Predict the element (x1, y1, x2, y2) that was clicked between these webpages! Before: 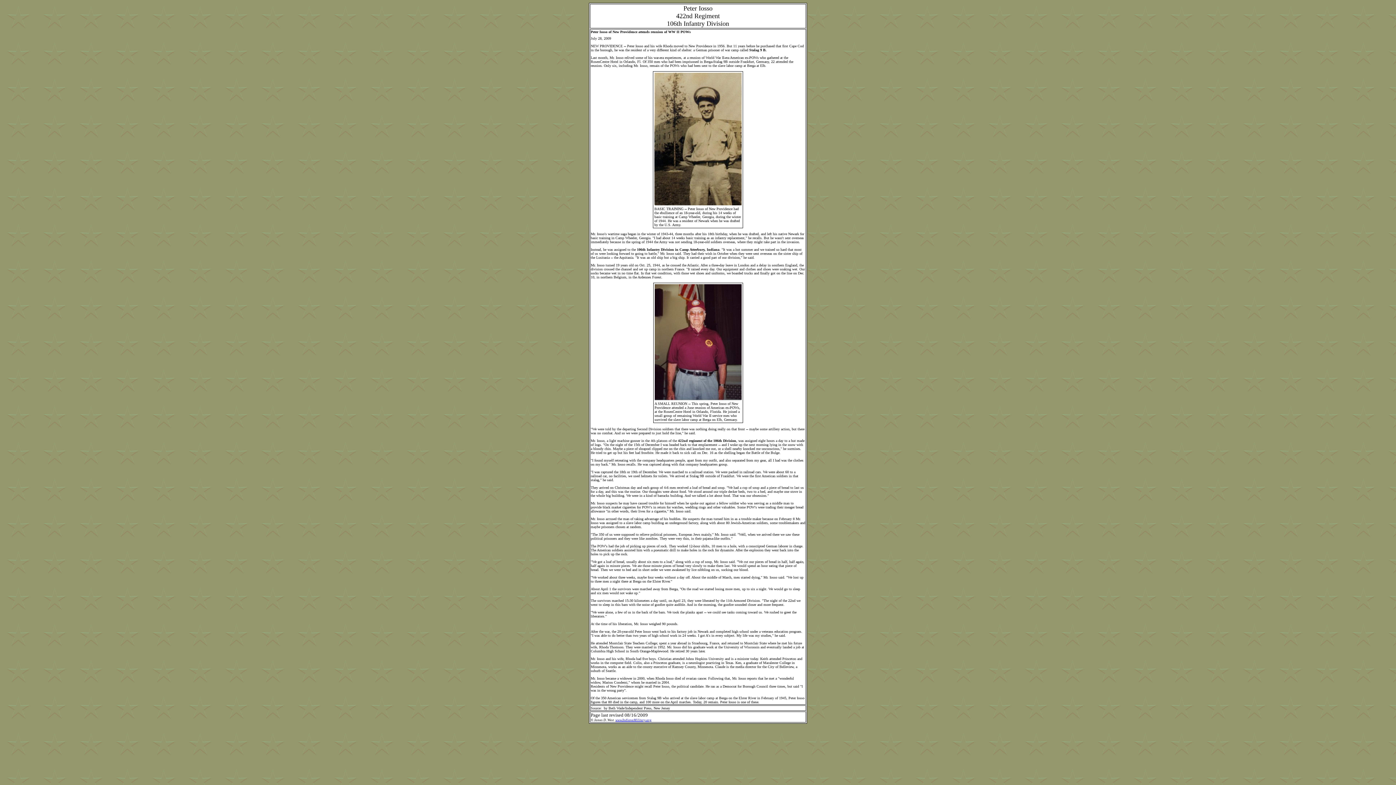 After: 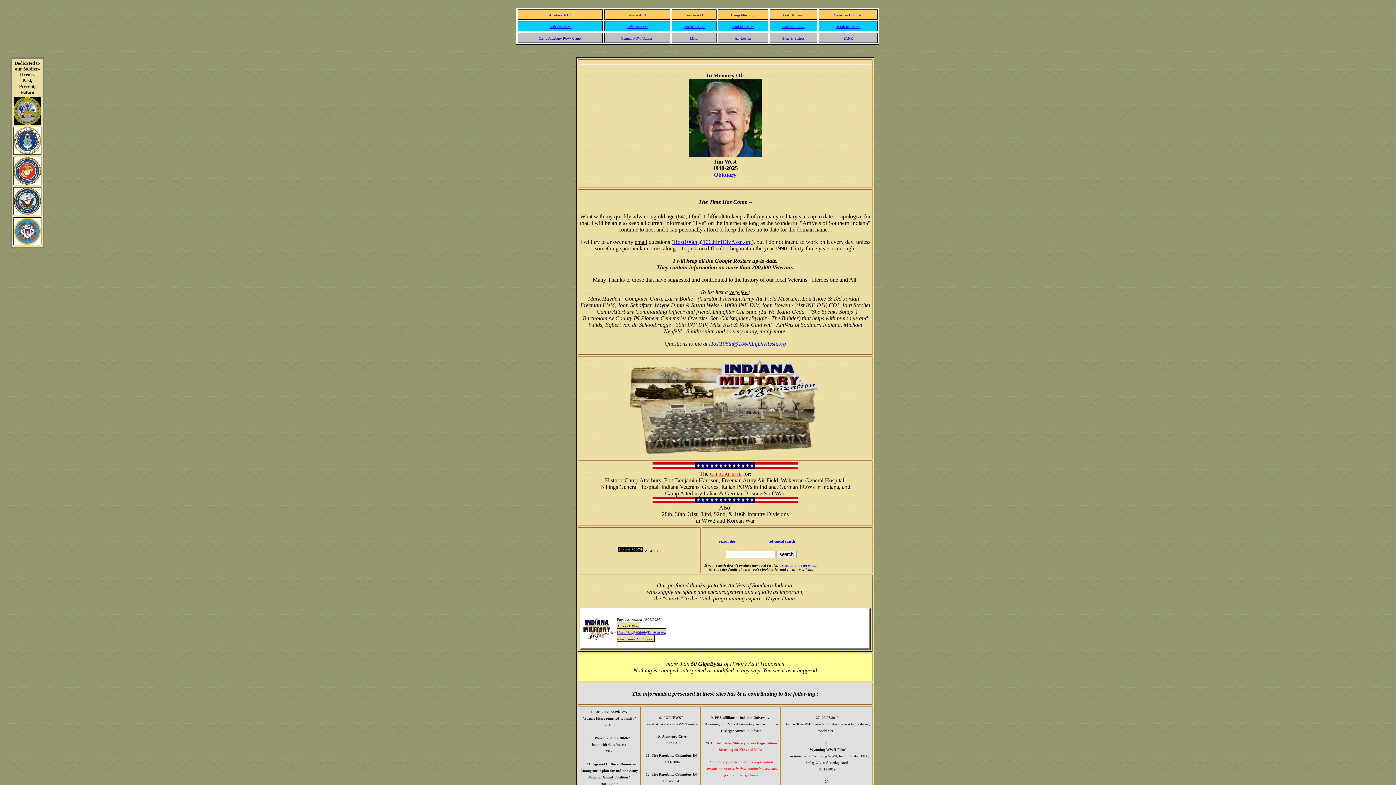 Action: bbox: (615, 717, 651, 722) label: www.IndianaMilitary.org